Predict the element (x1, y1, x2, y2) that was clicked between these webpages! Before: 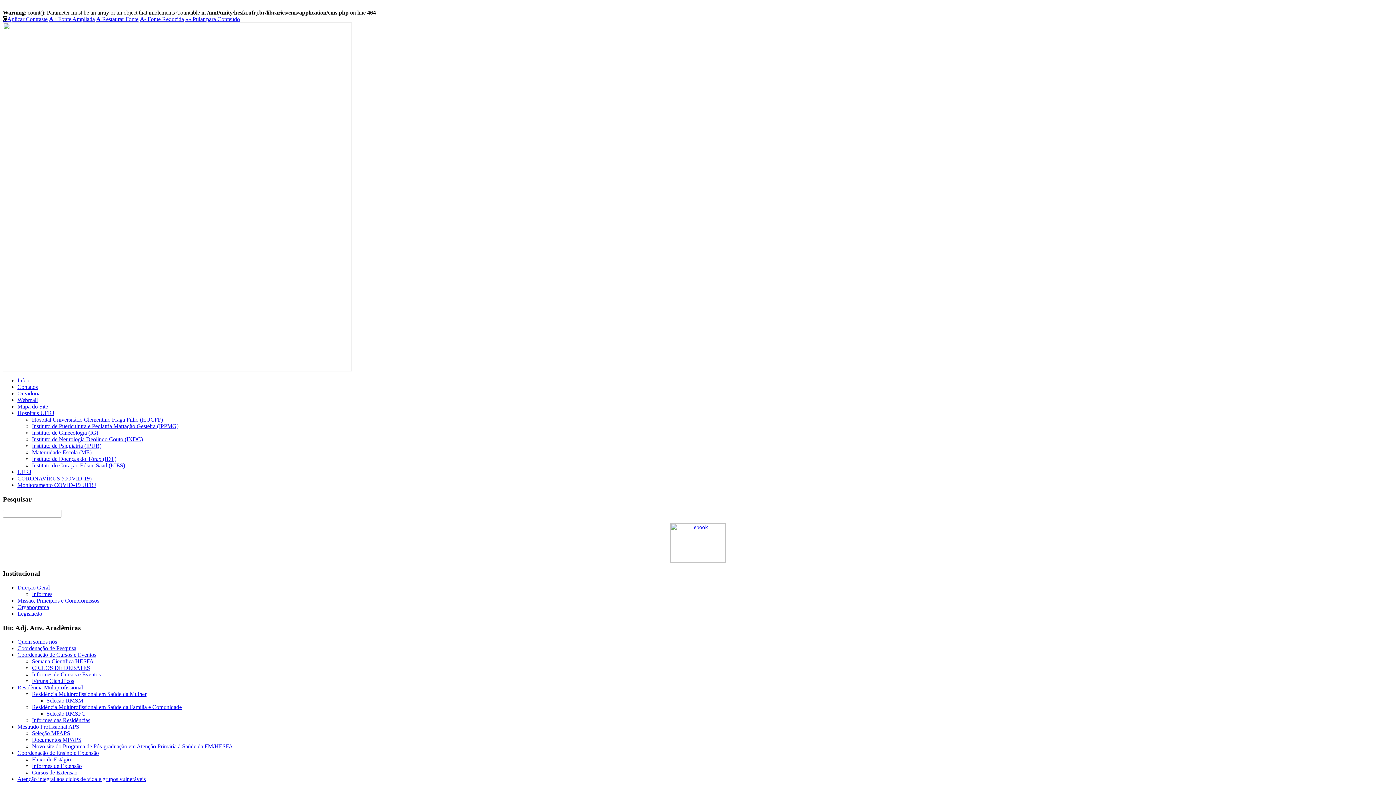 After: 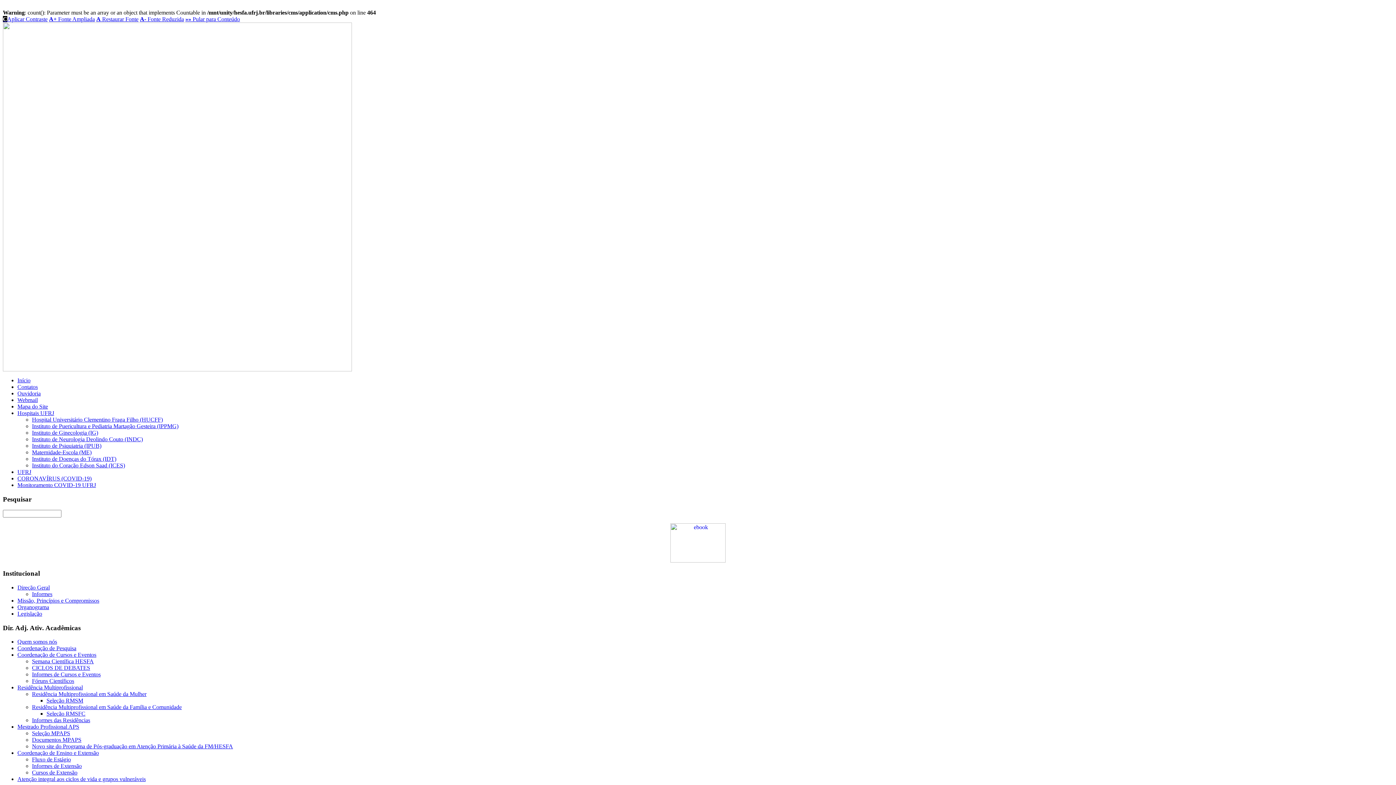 Action: label: Instituto de Puericultura e Pediatria Martagão Gesteira (IPPMG) bbox: (32, 423, 178, 429)